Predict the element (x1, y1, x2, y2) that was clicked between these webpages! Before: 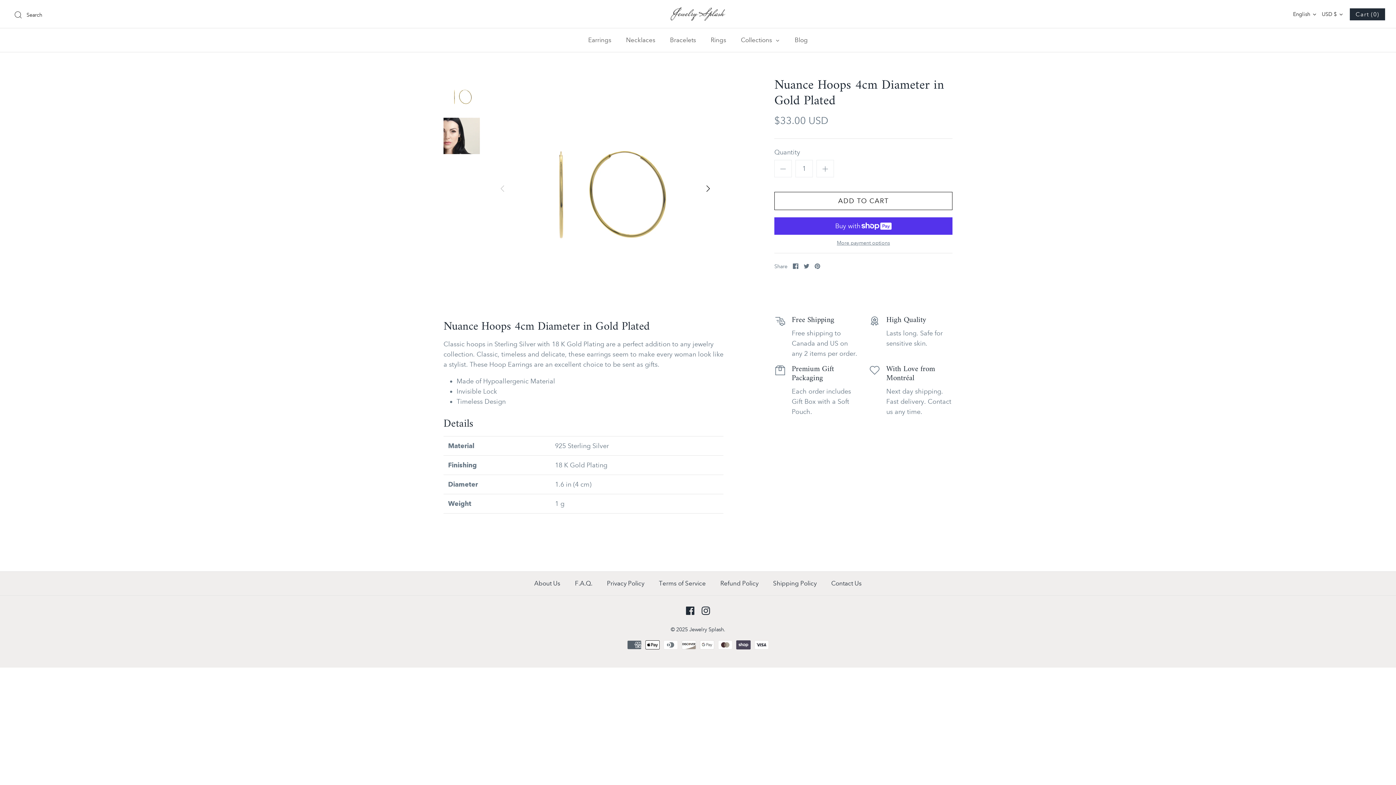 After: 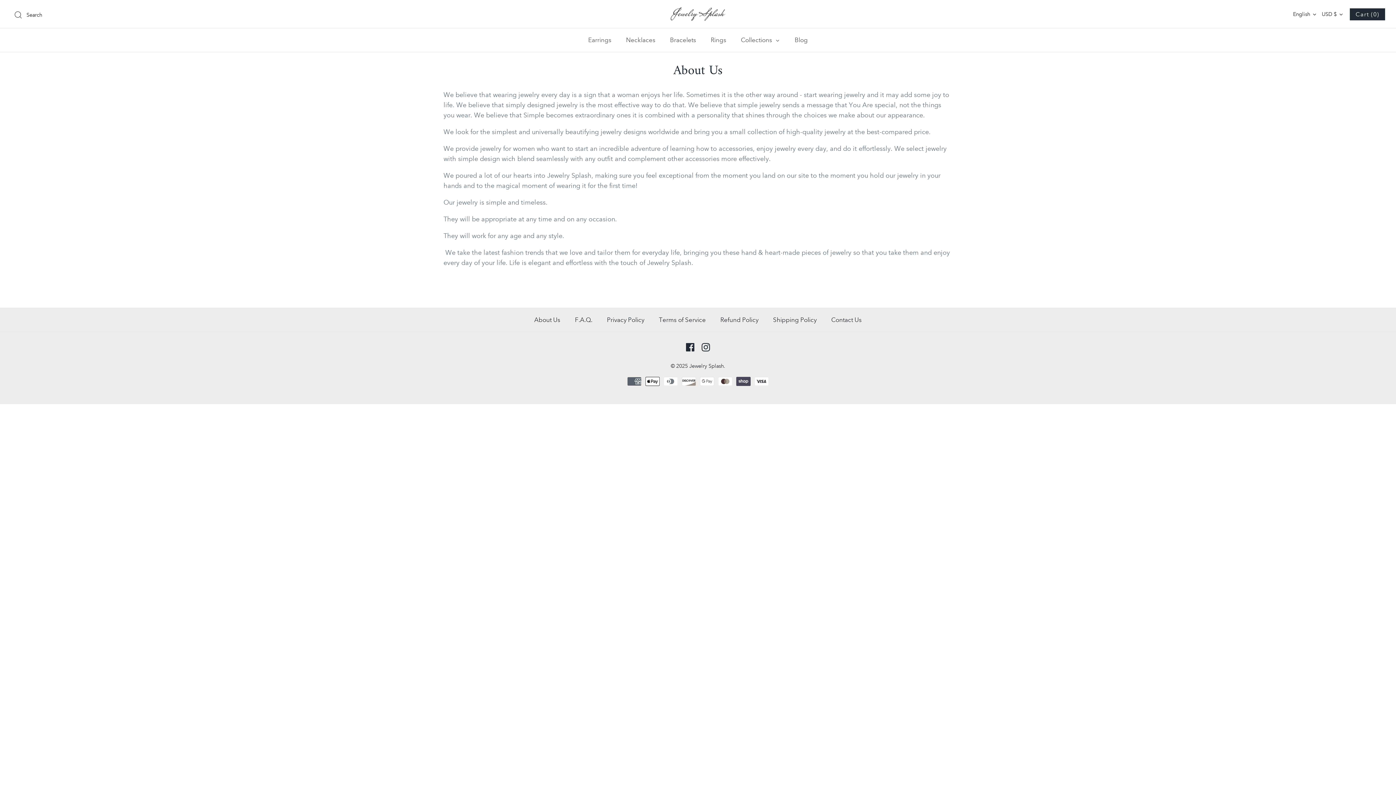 Action: label: About Us bbox: (527, 572, 567, 595)